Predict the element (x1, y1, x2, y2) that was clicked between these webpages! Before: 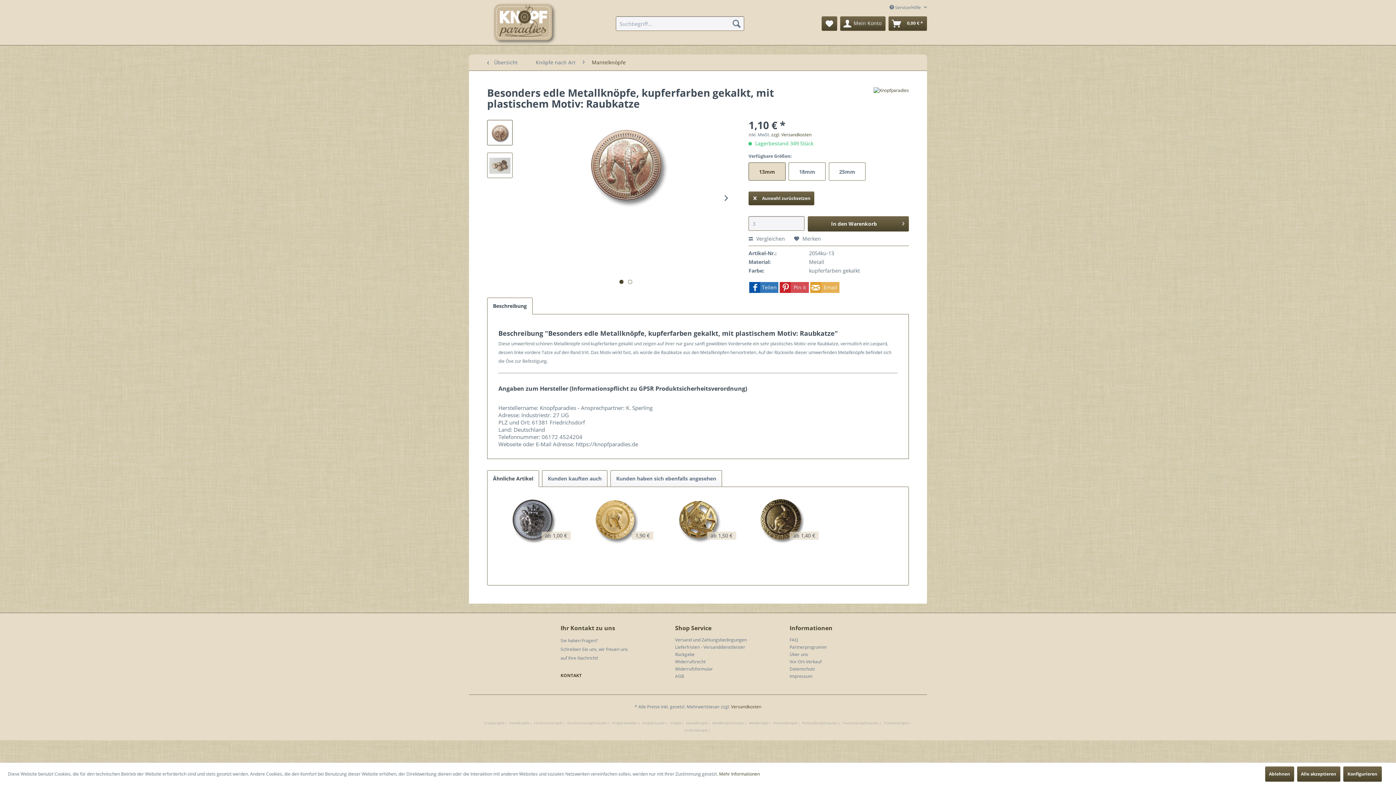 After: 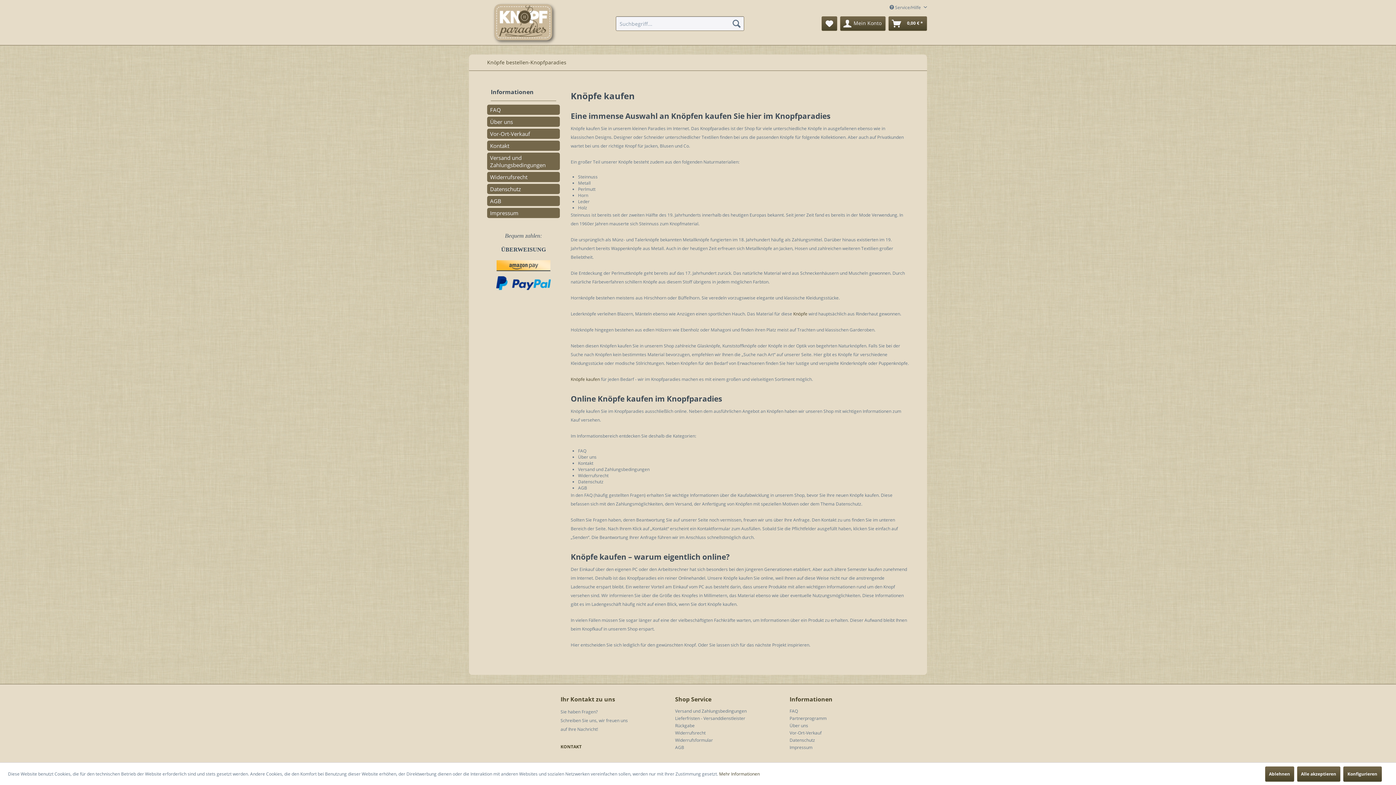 Action: bbox: (642, 721, 665, 725) label: Knöpfe kaufen